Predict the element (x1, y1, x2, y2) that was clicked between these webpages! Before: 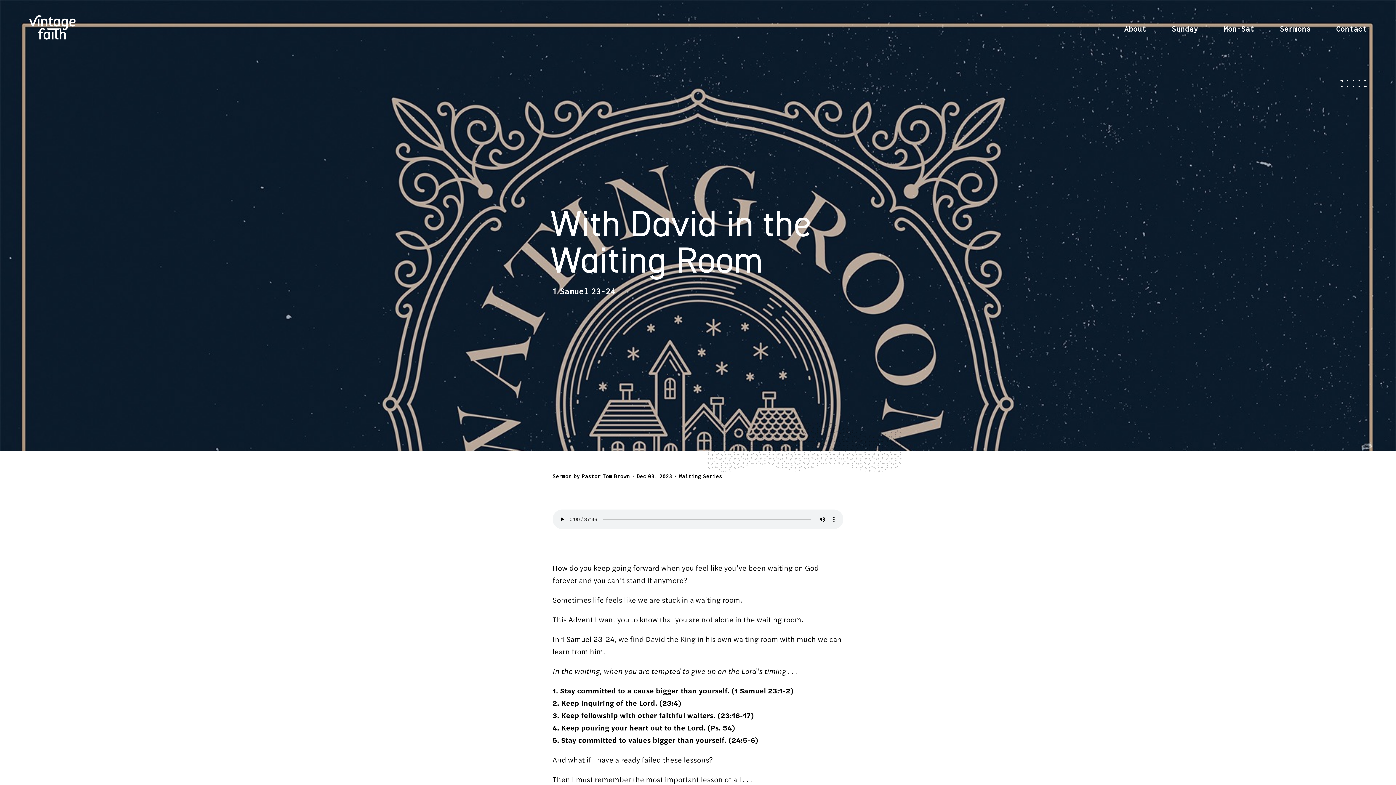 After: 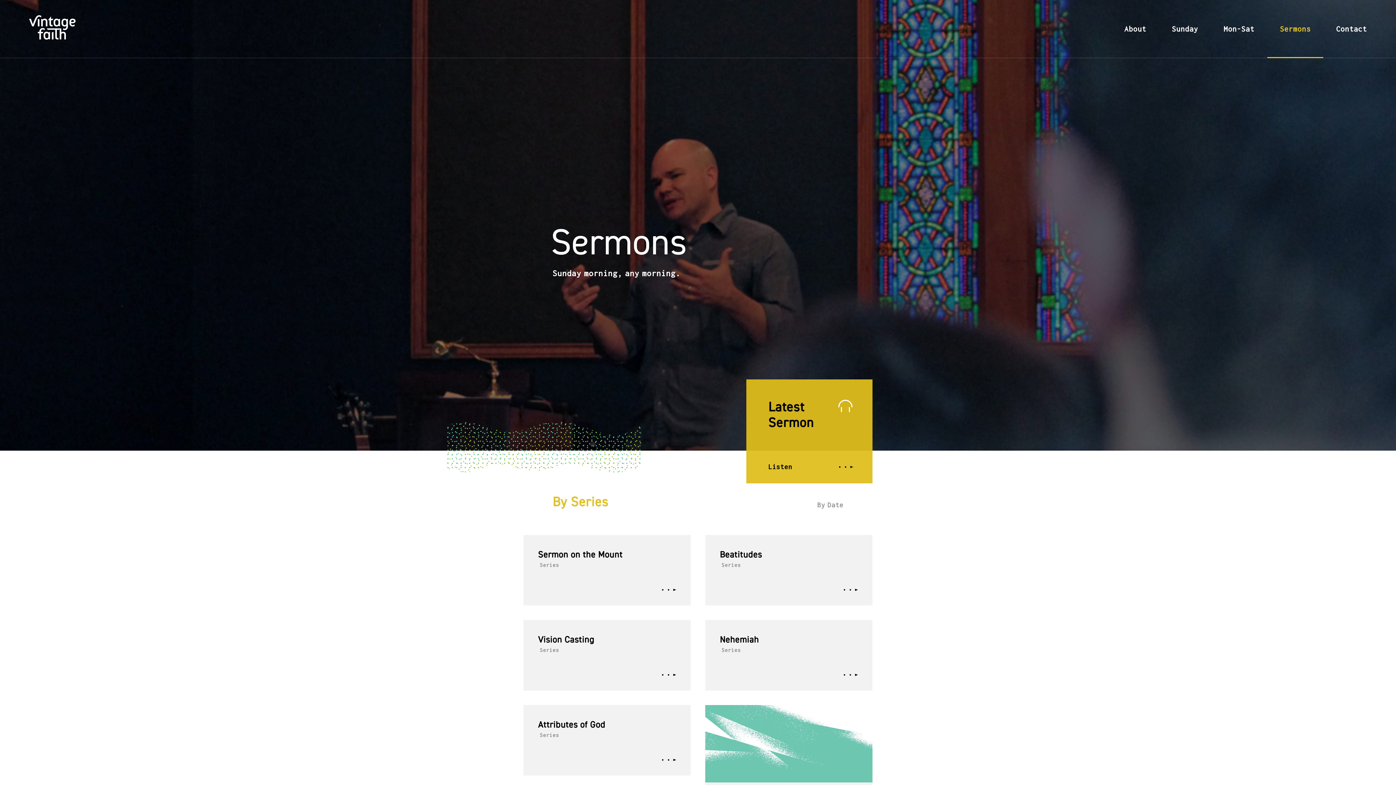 Action: bbox: (1267, 21, 1323, 36) label: Sermons